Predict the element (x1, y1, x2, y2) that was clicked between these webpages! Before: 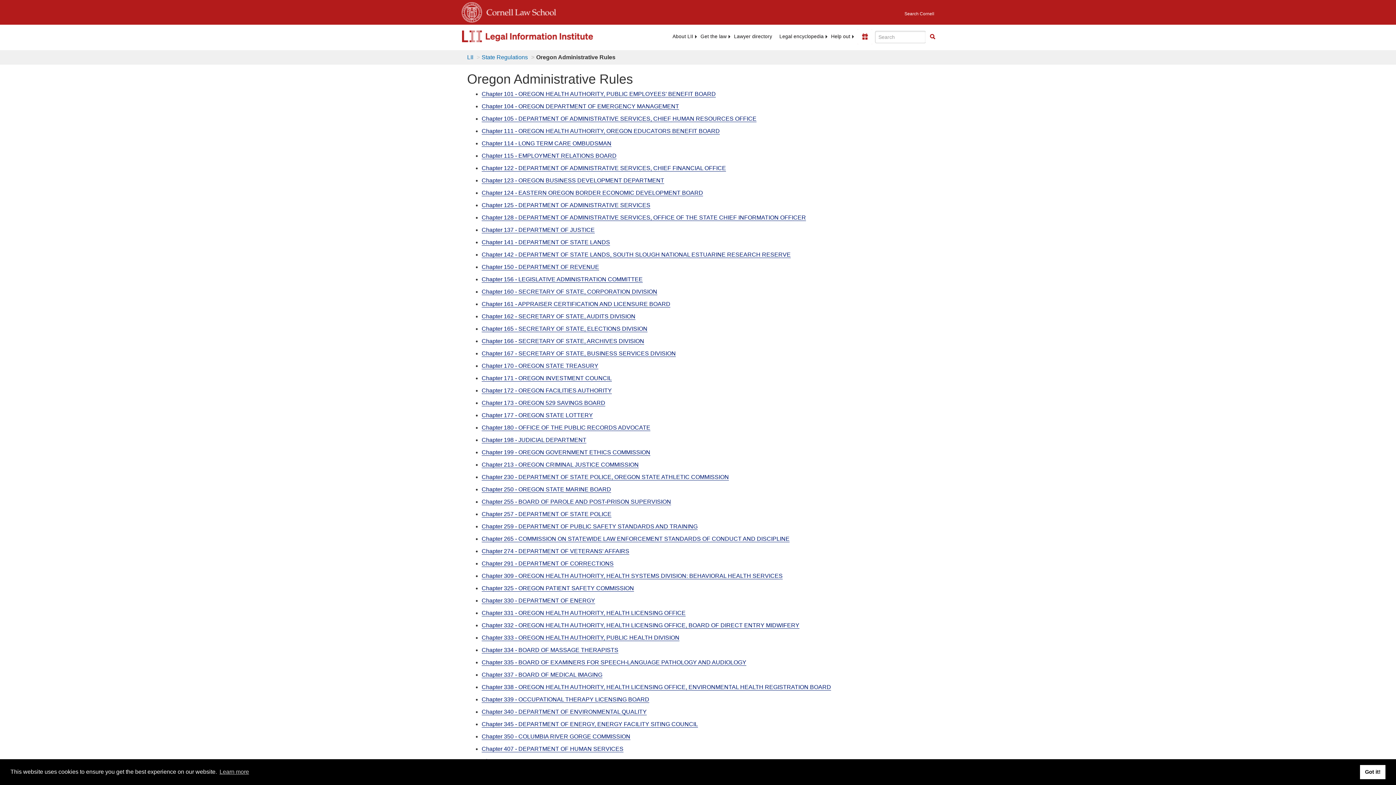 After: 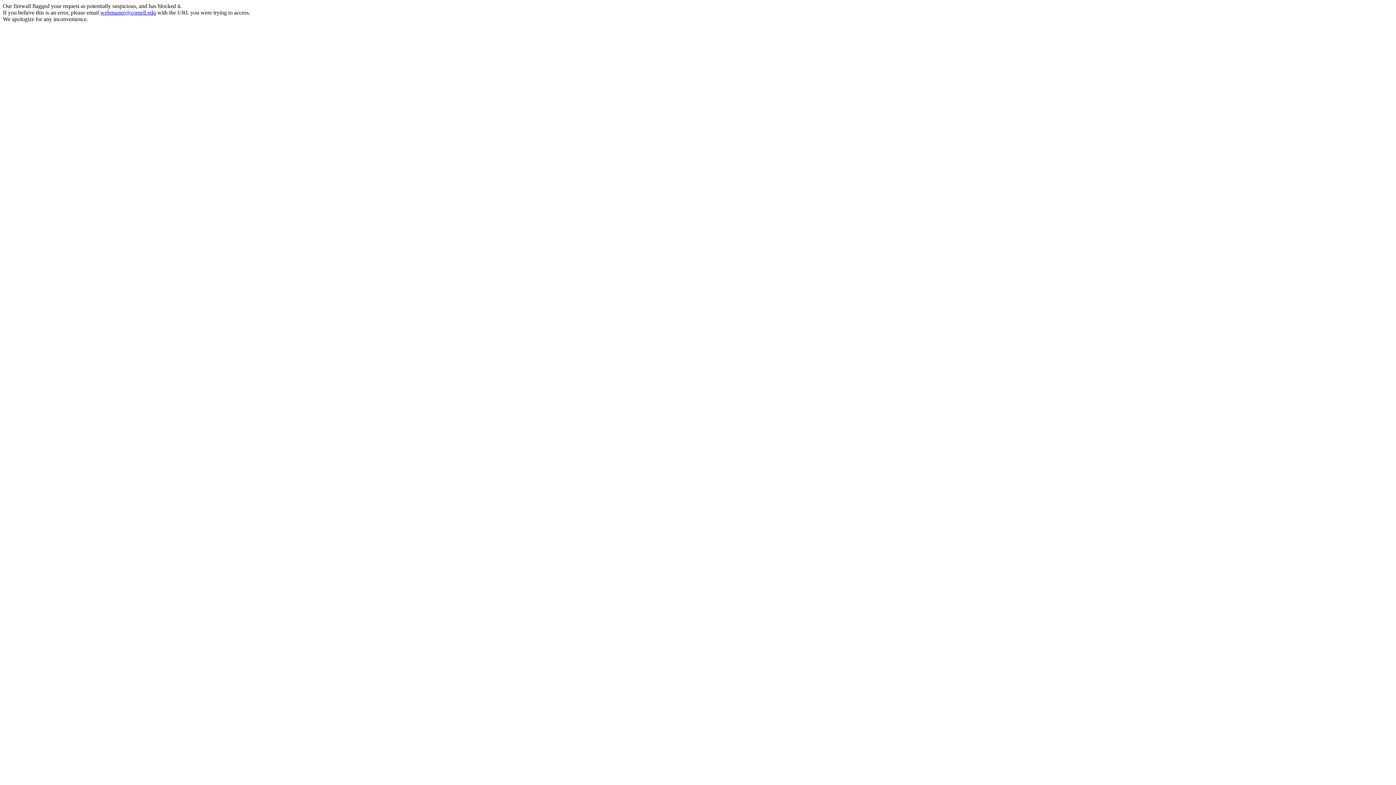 Action: bbox: (461, 0, 482, 22)